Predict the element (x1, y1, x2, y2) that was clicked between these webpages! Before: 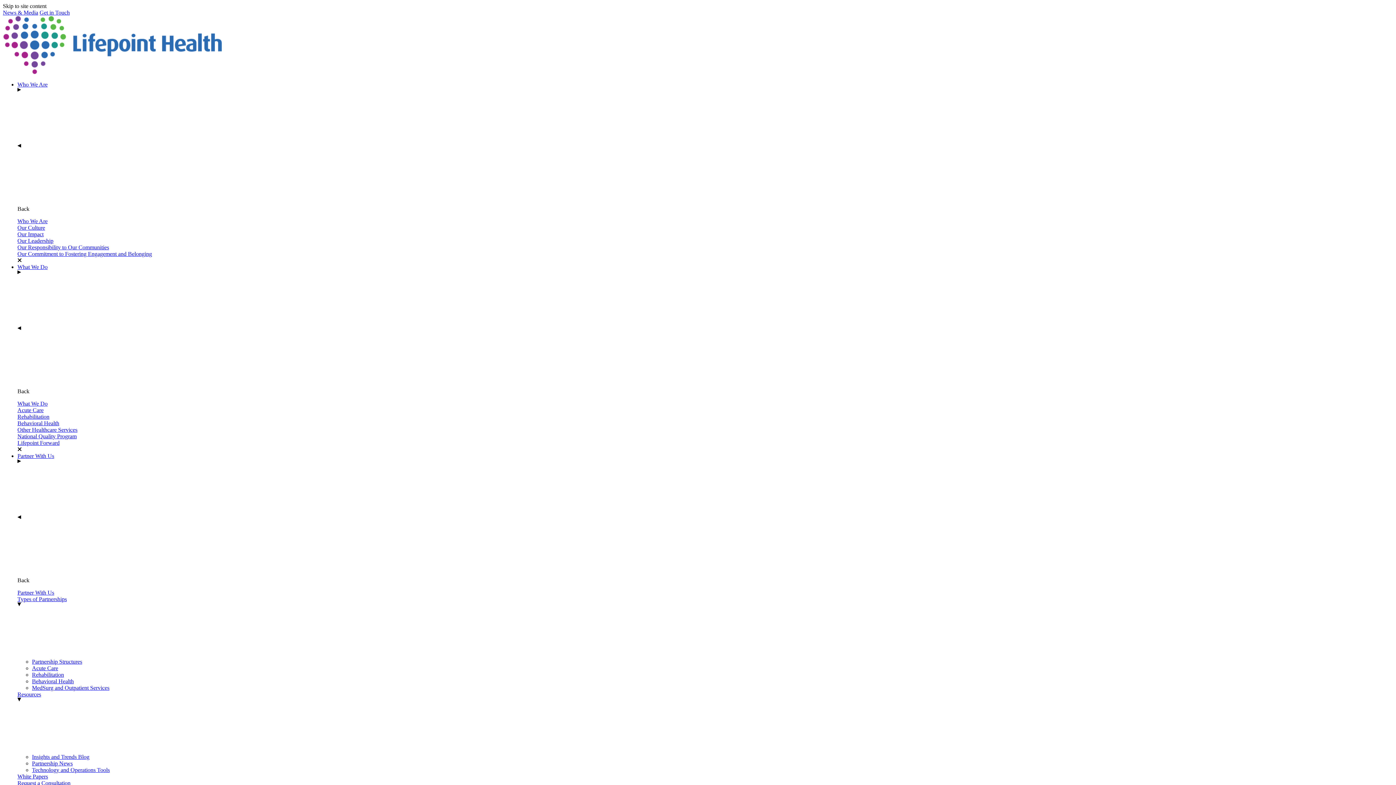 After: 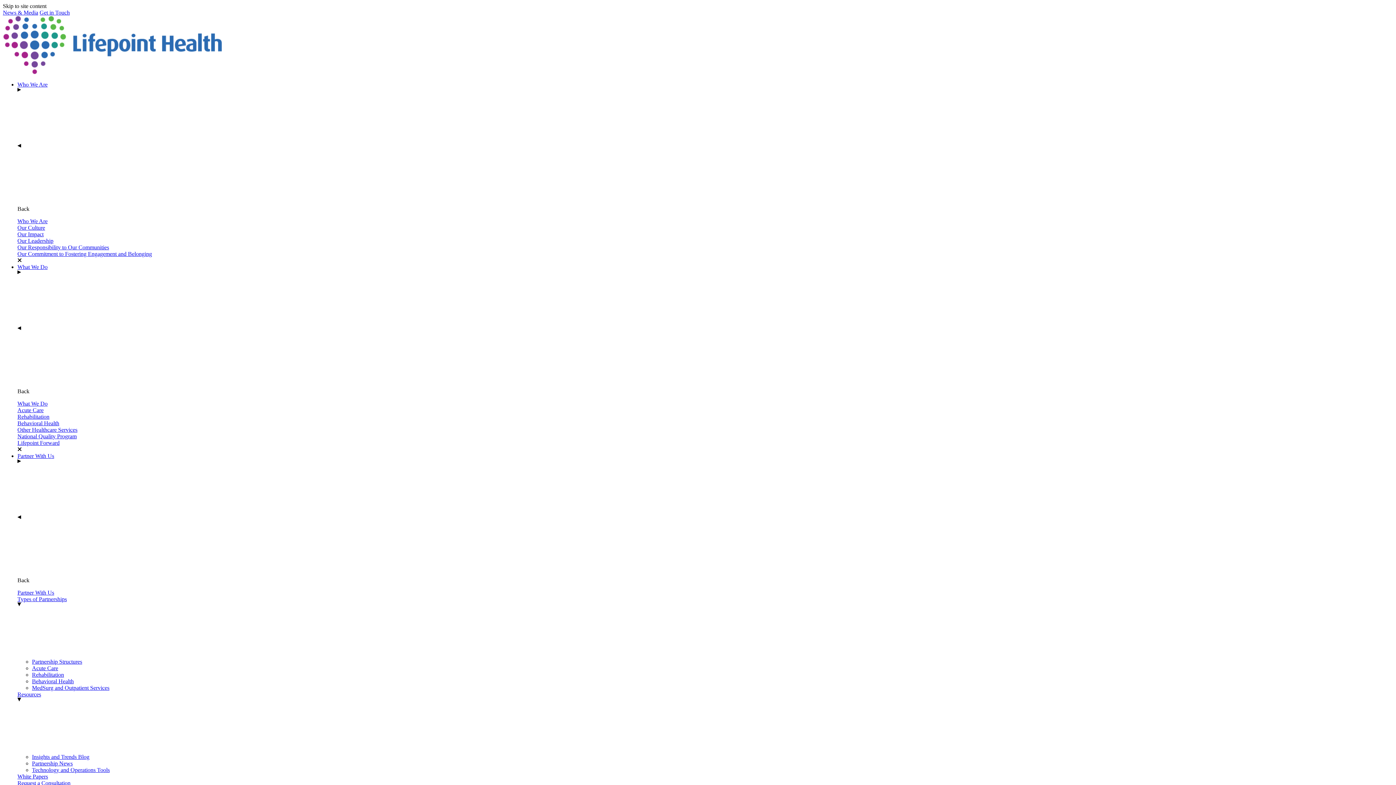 Action: label: Partner With Us bbox: (17, 453, 54, 459)